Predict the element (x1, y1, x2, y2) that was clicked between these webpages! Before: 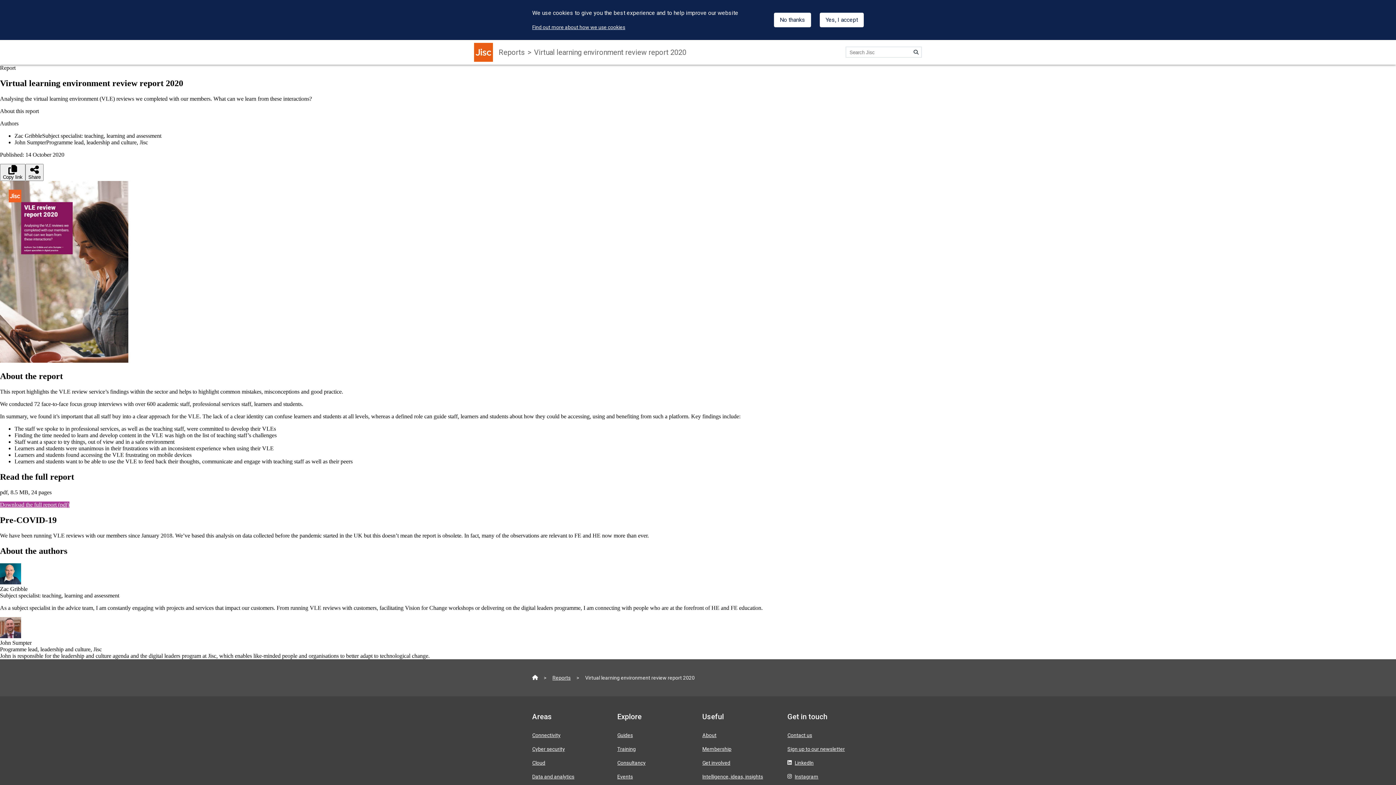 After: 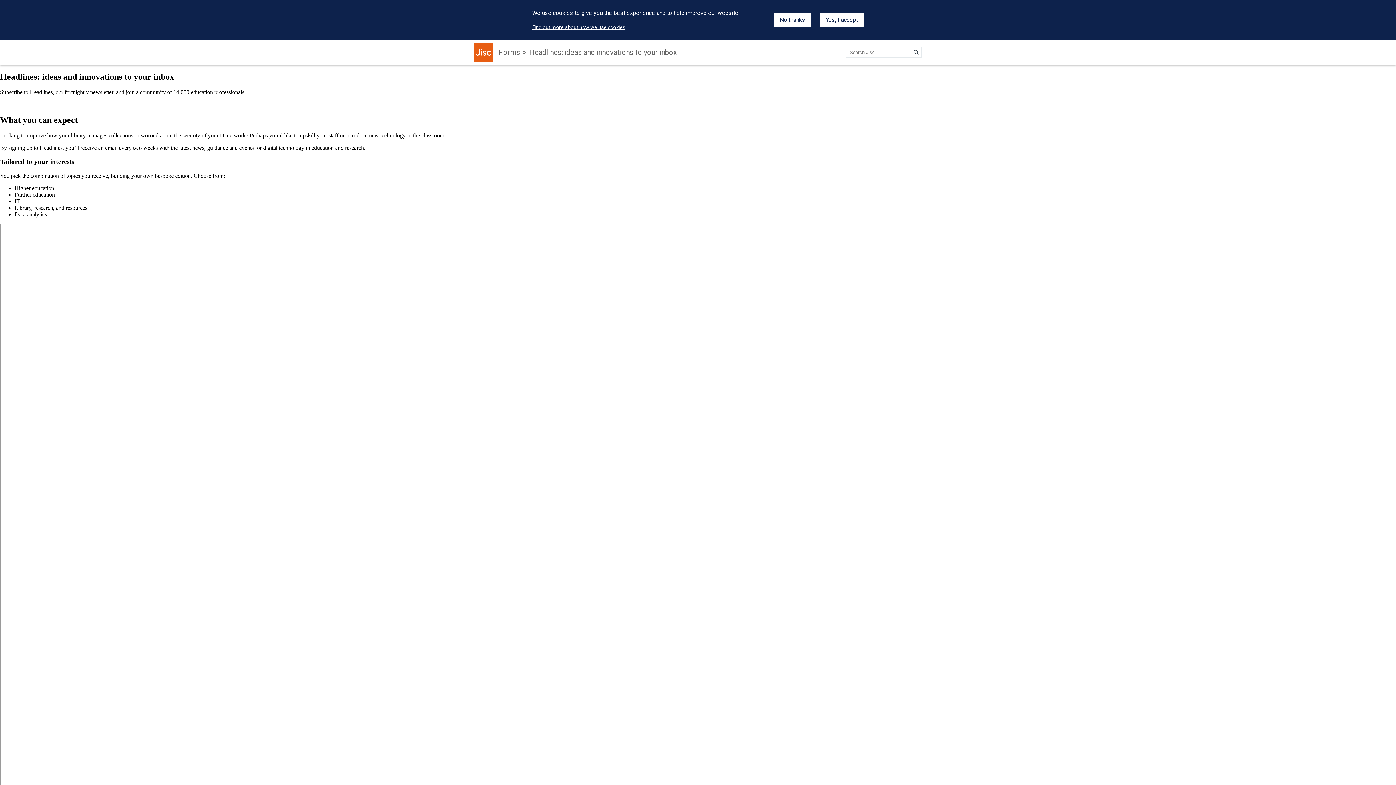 Action: bbox: (787, 746, 845, 752) label: Sign up to our newsletter